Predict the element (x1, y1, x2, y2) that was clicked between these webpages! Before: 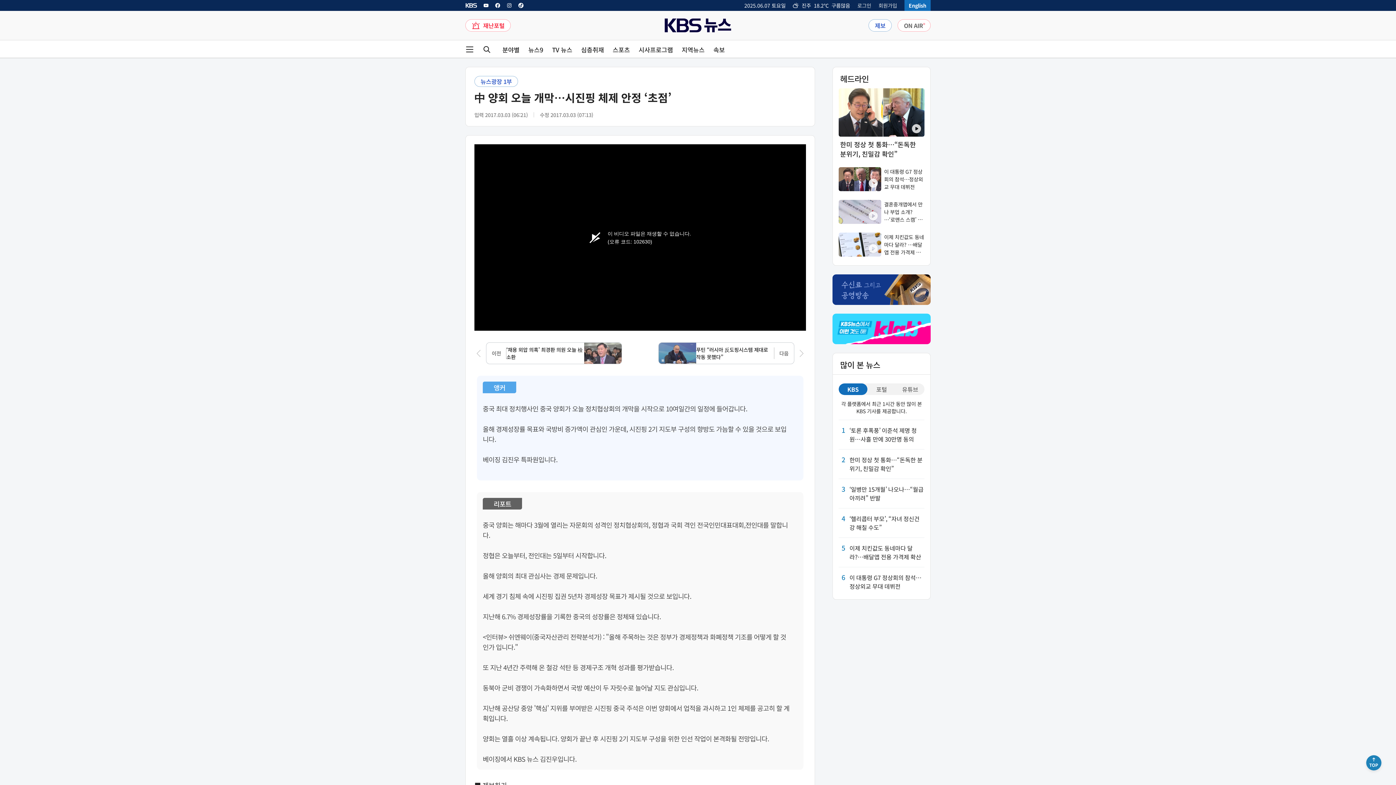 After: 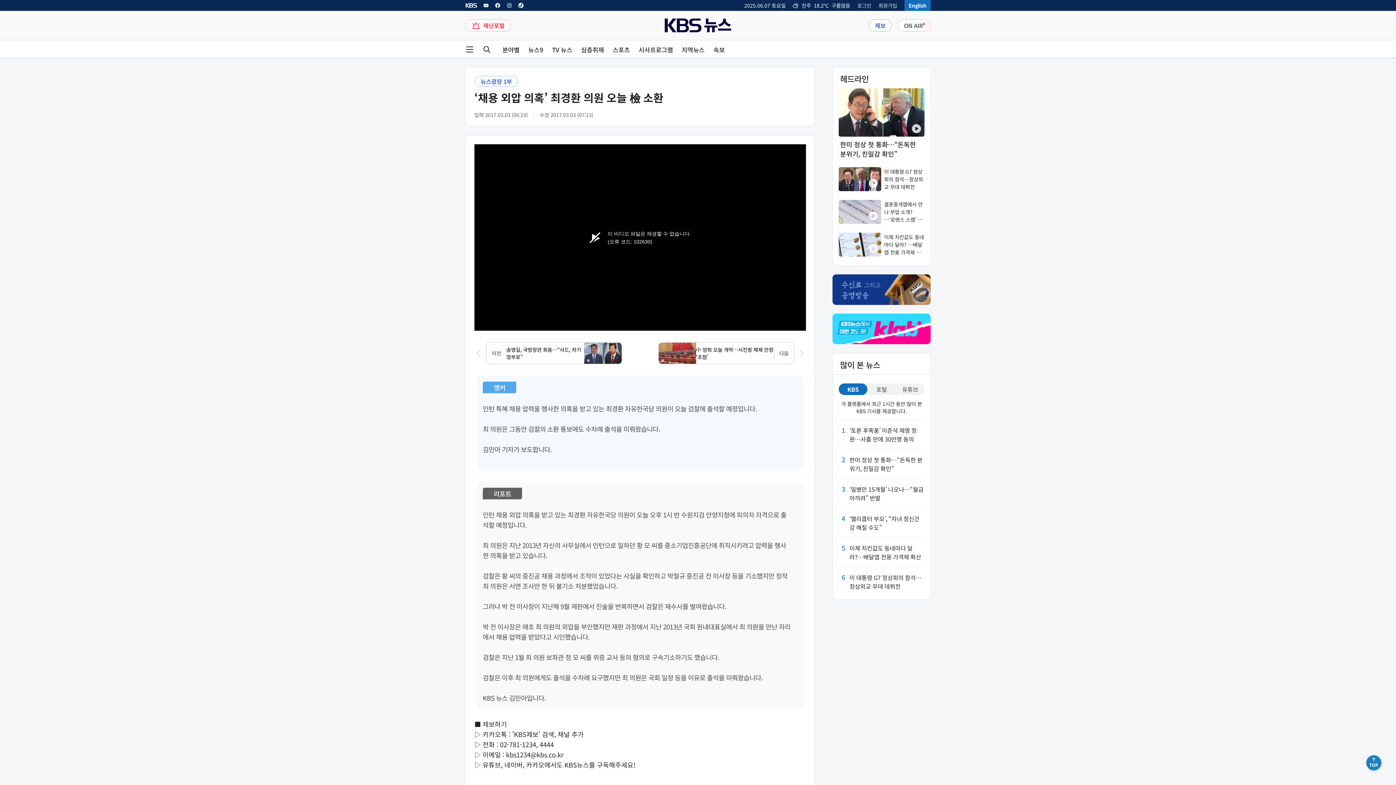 Action: bbox: (474, 342, 622, 364) label: 이전 기사 링크